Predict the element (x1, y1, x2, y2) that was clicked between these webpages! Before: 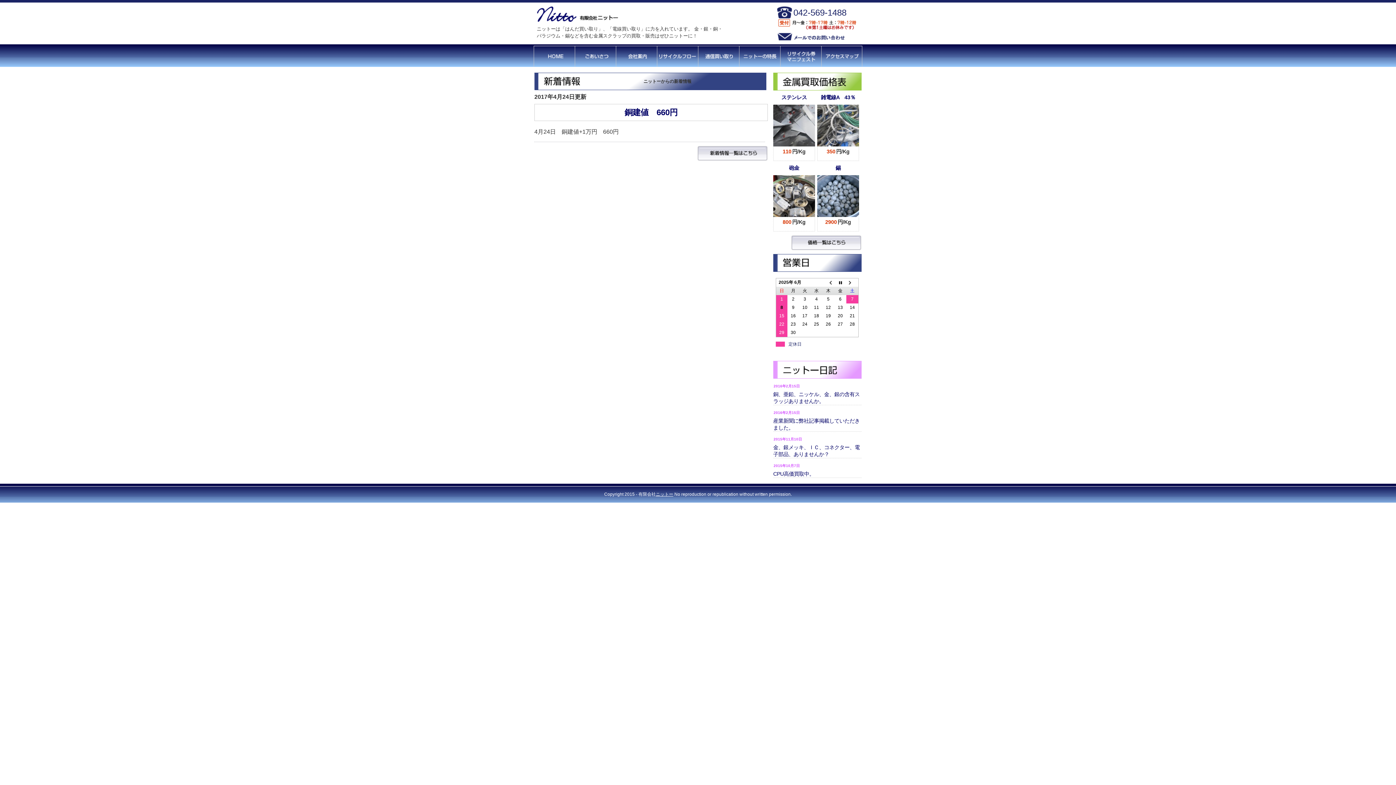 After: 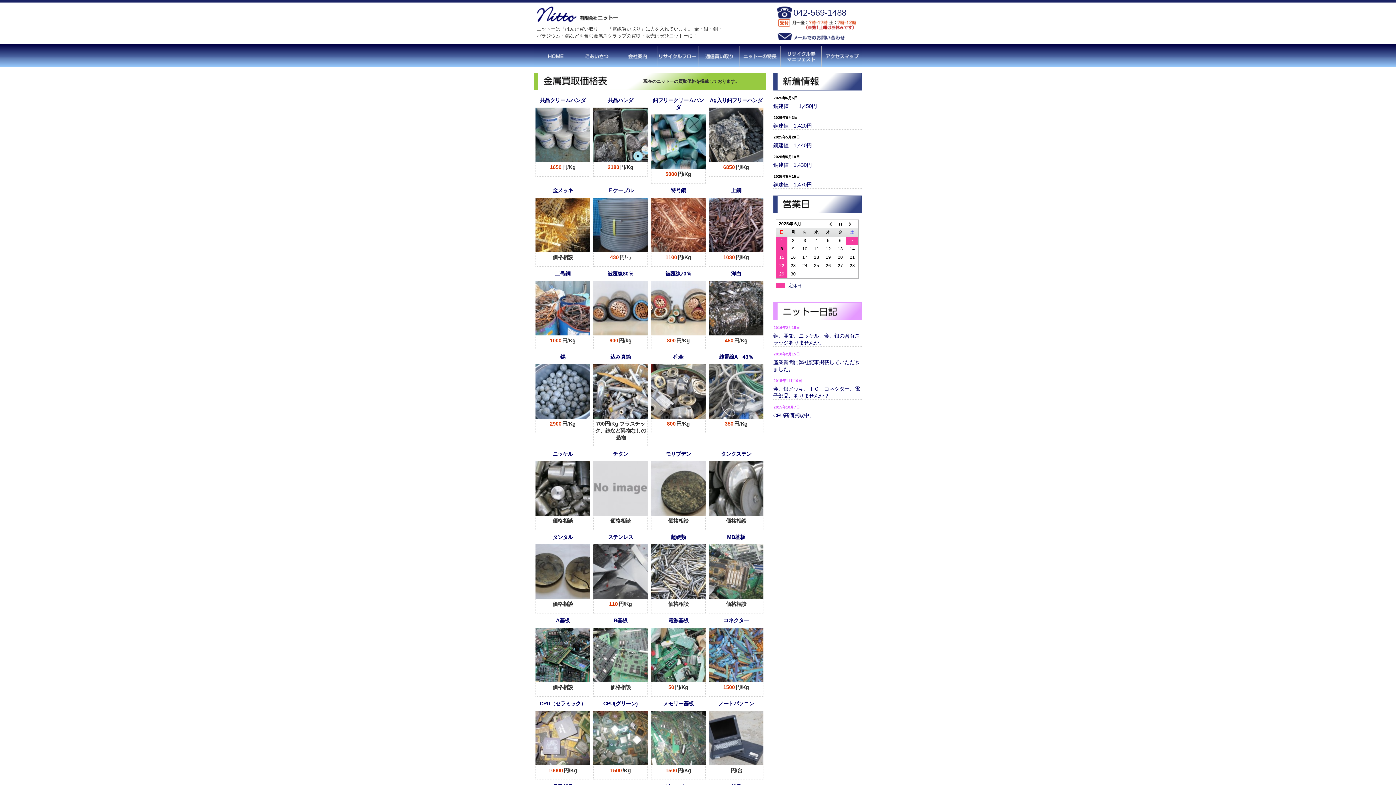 Action: bbox: (791, 244, 861, 250)